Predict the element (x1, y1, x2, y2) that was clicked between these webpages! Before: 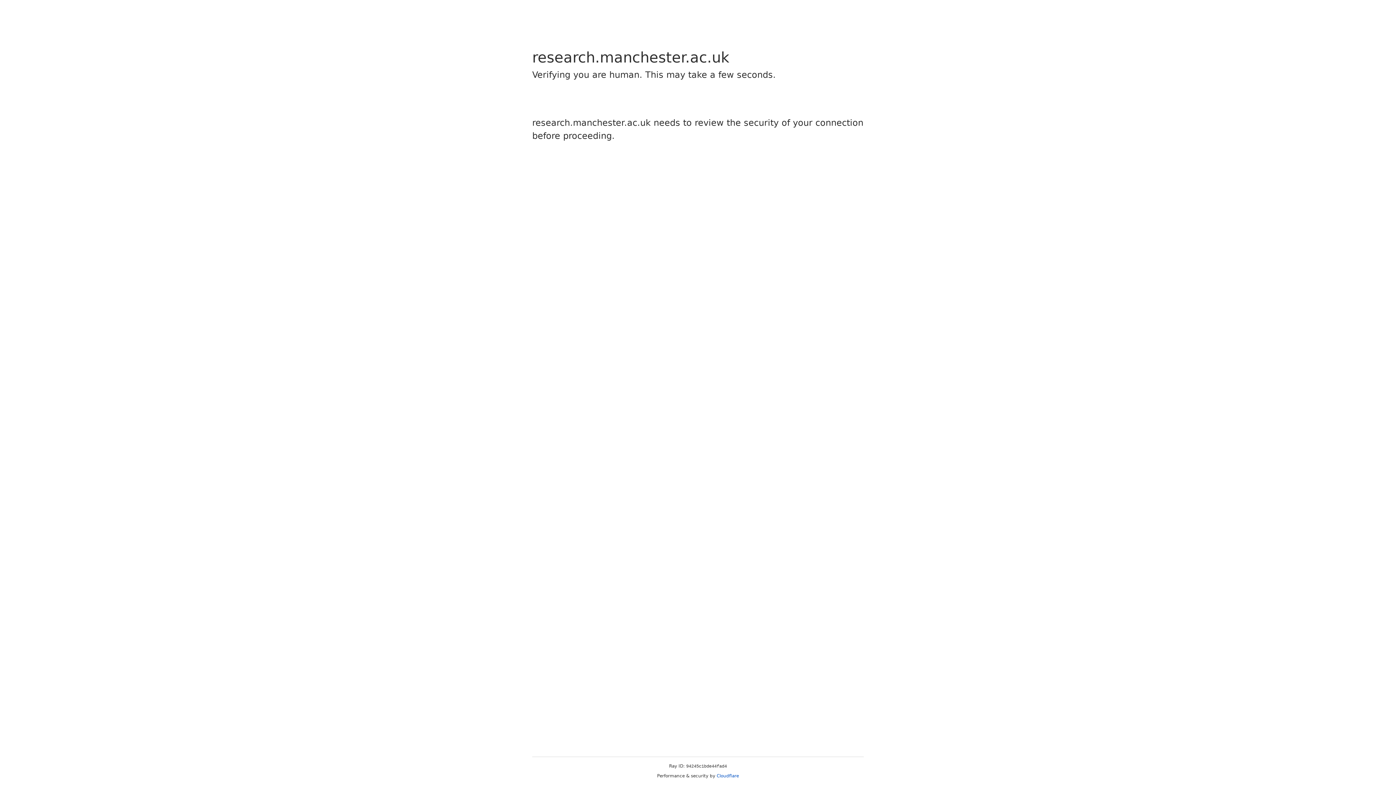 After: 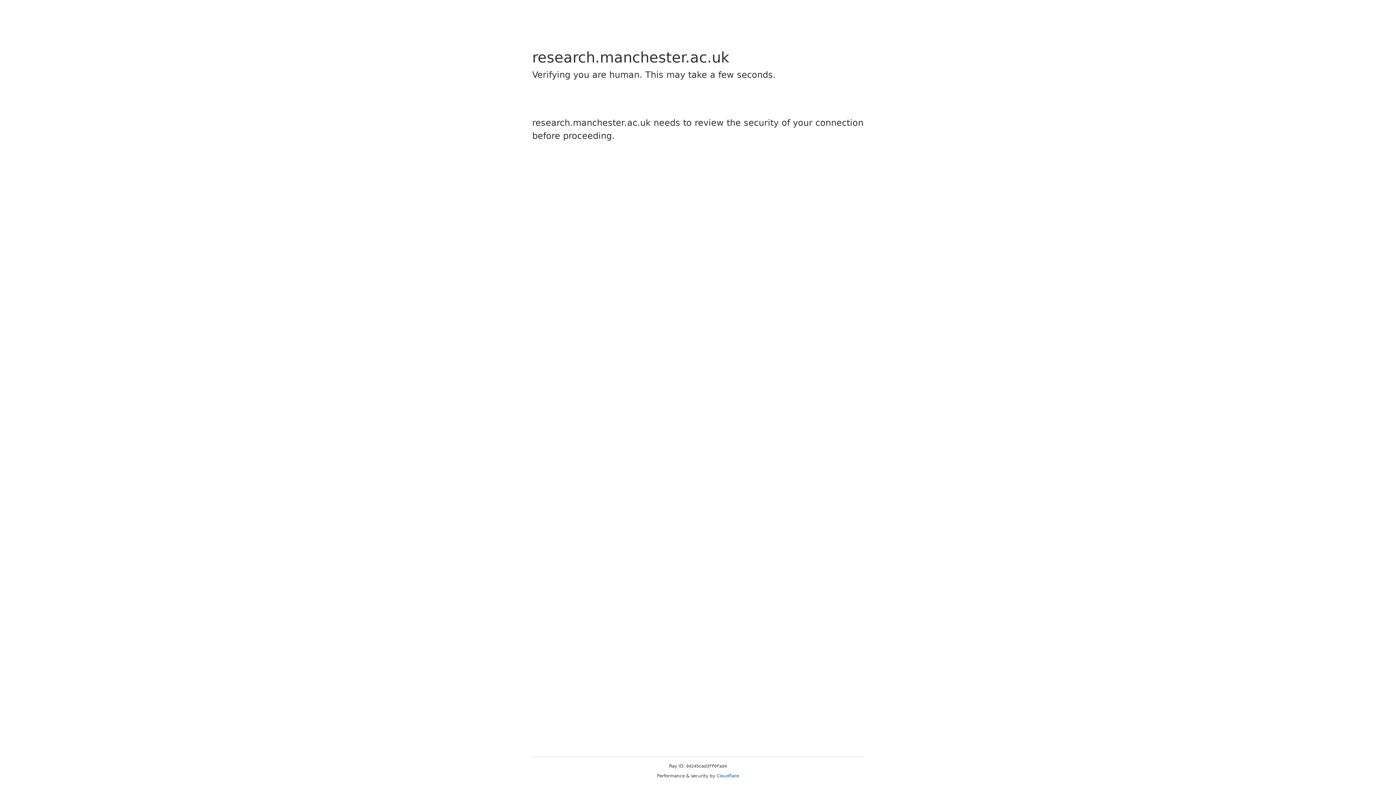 Action: bbox: (716, 773, 739, 778) label: Cloudflare